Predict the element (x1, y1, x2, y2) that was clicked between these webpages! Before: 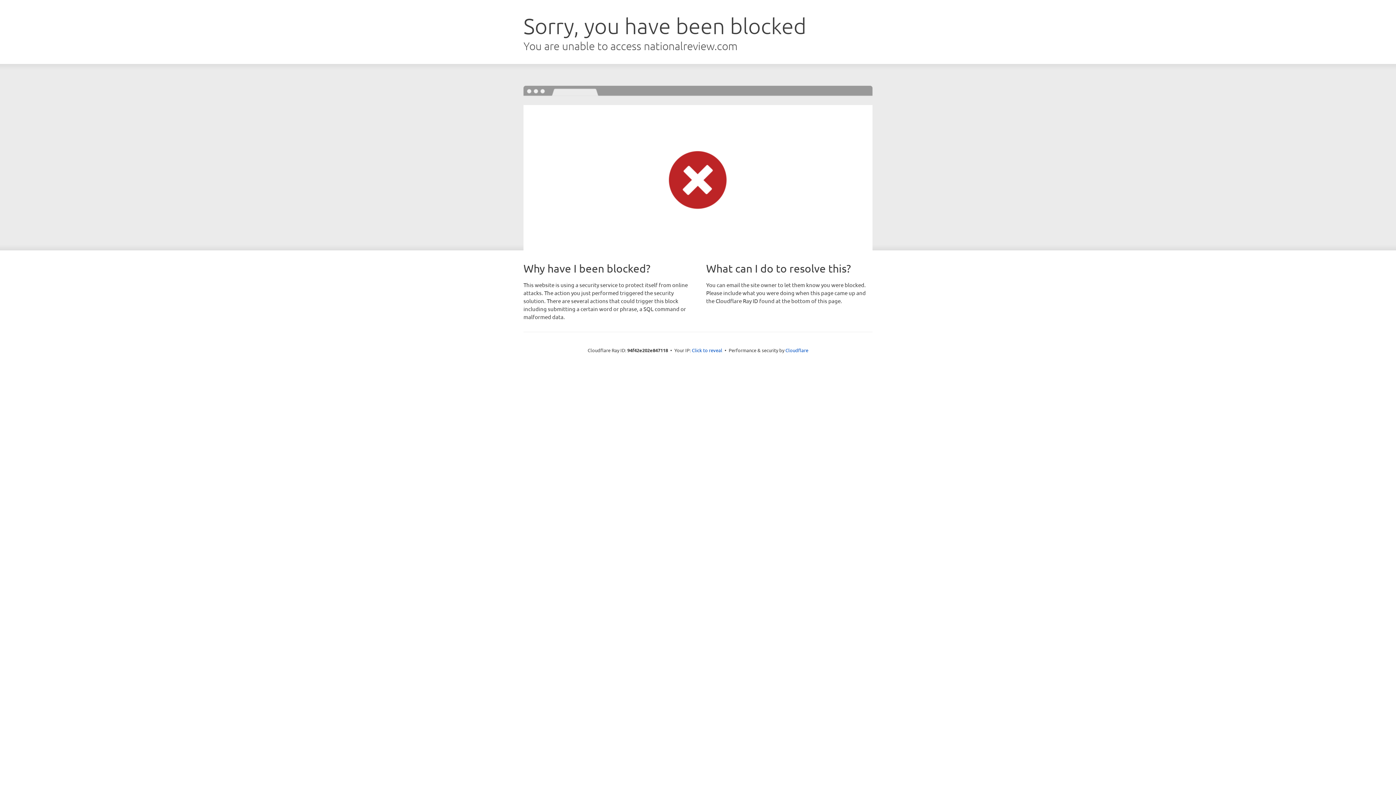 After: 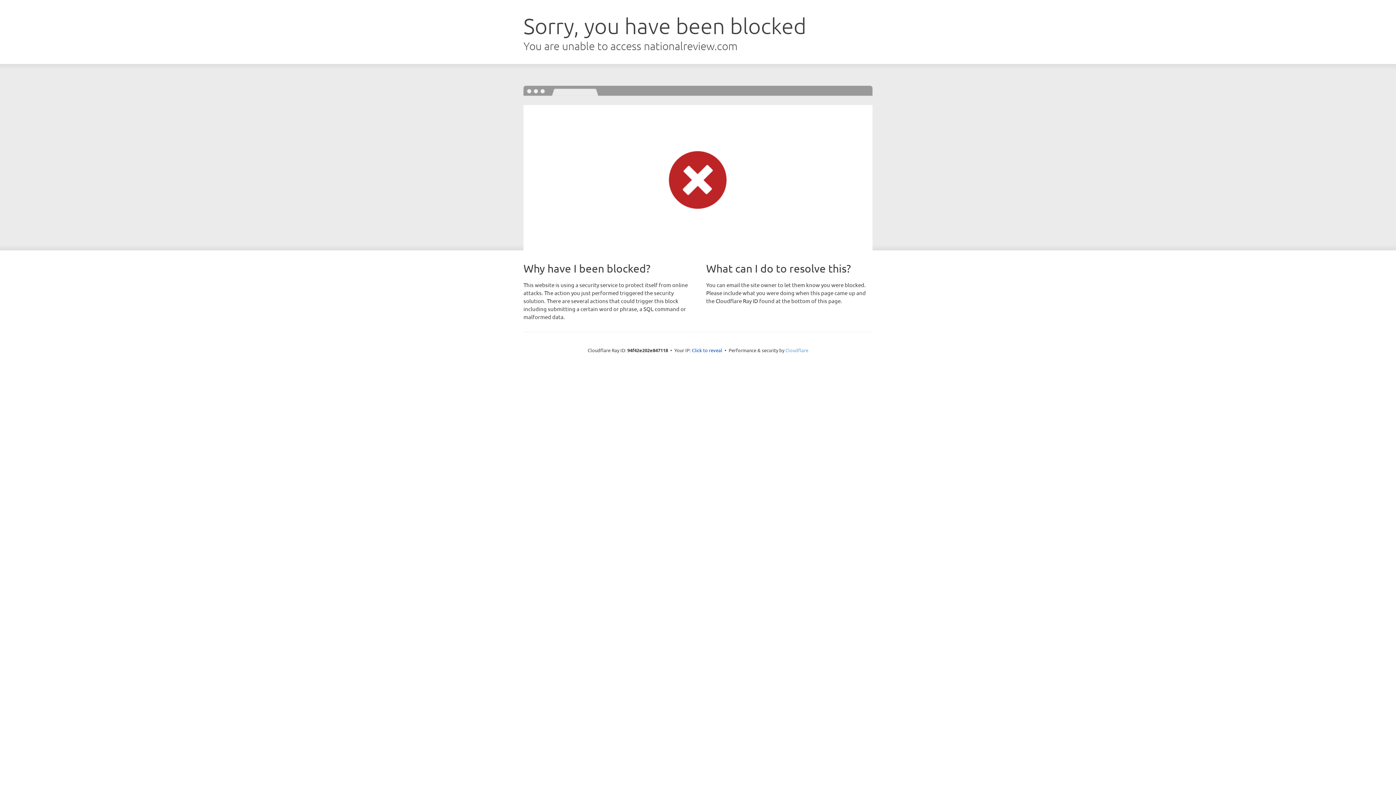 Action: label: Cloudflare bbox: (785, 347, 808, 353)